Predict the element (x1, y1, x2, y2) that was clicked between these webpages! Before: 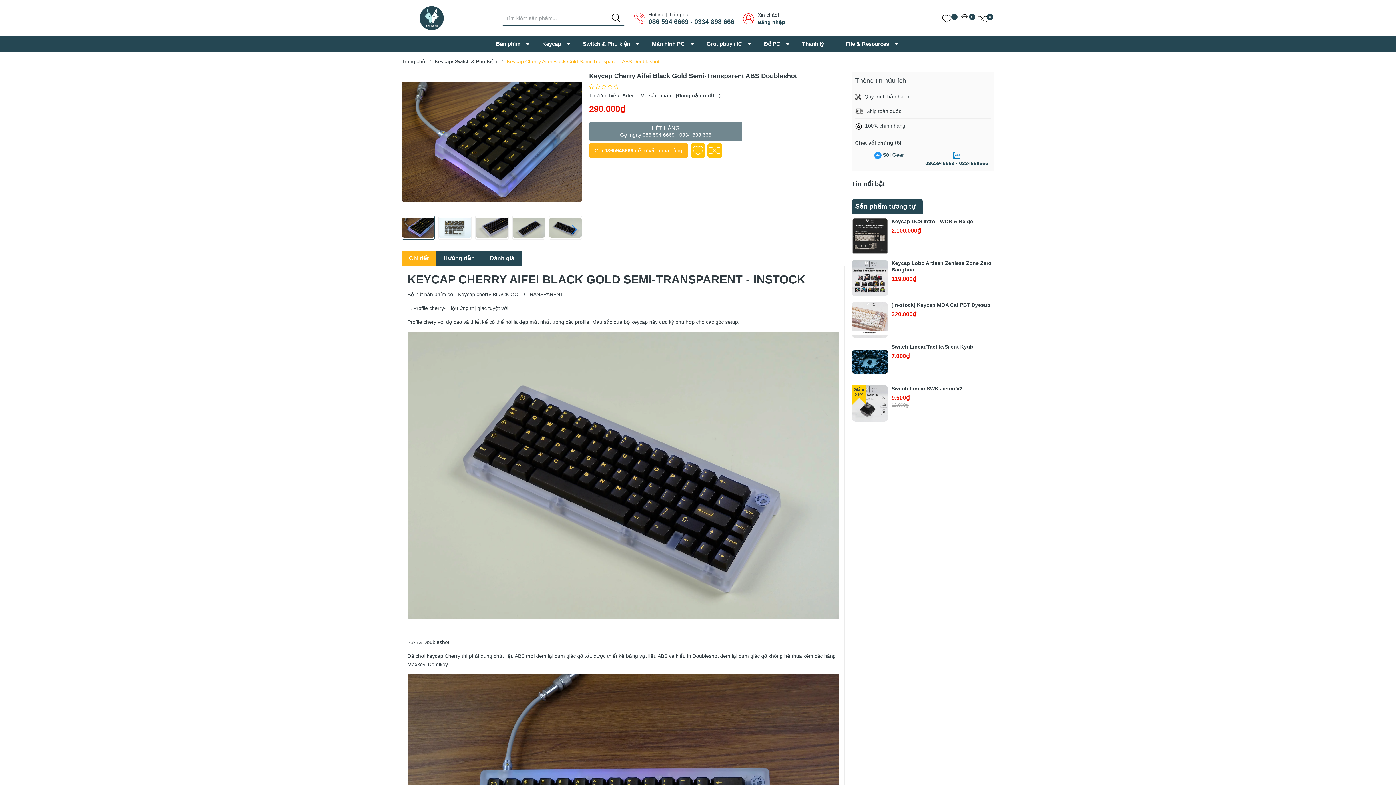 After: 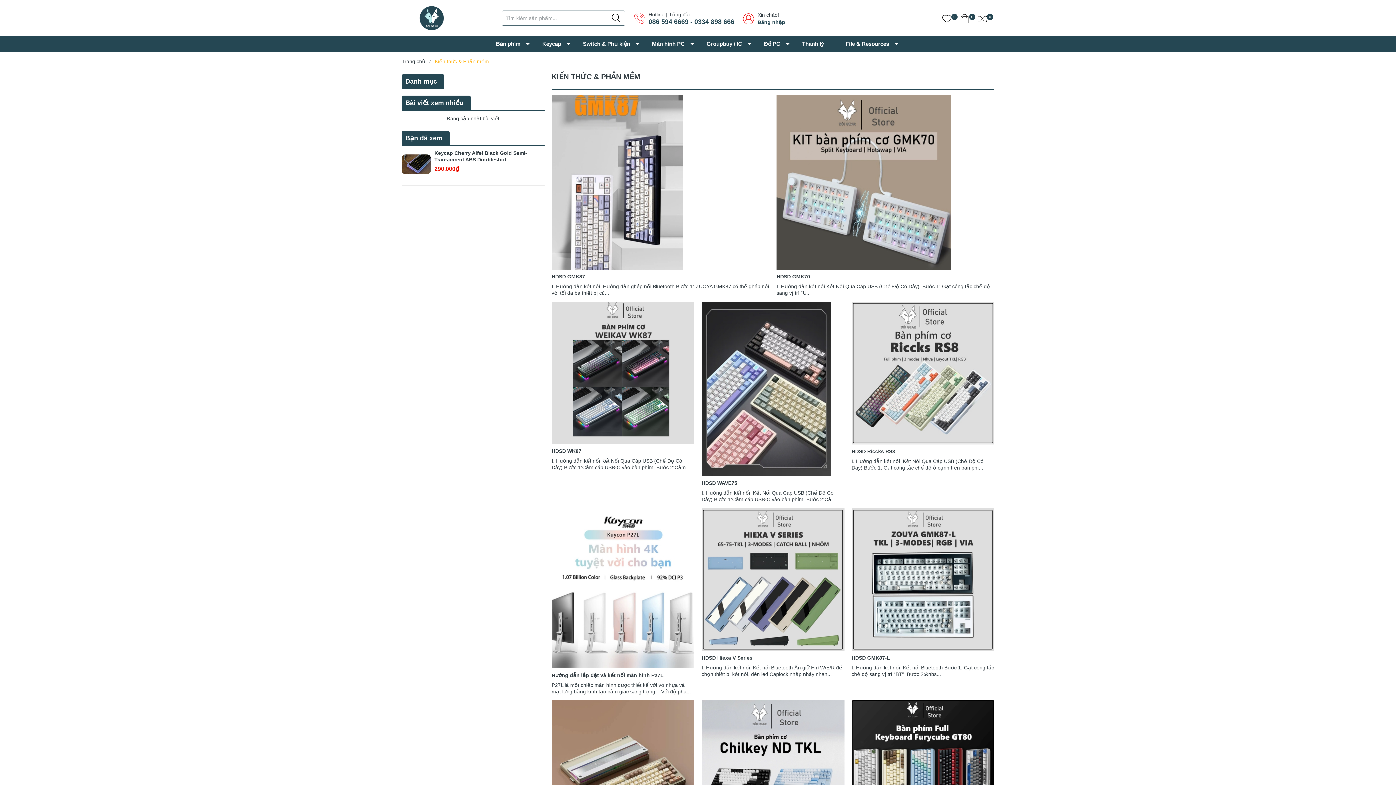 Action: bbox: (851, 180, 885, 187) label: Tin nổi bật